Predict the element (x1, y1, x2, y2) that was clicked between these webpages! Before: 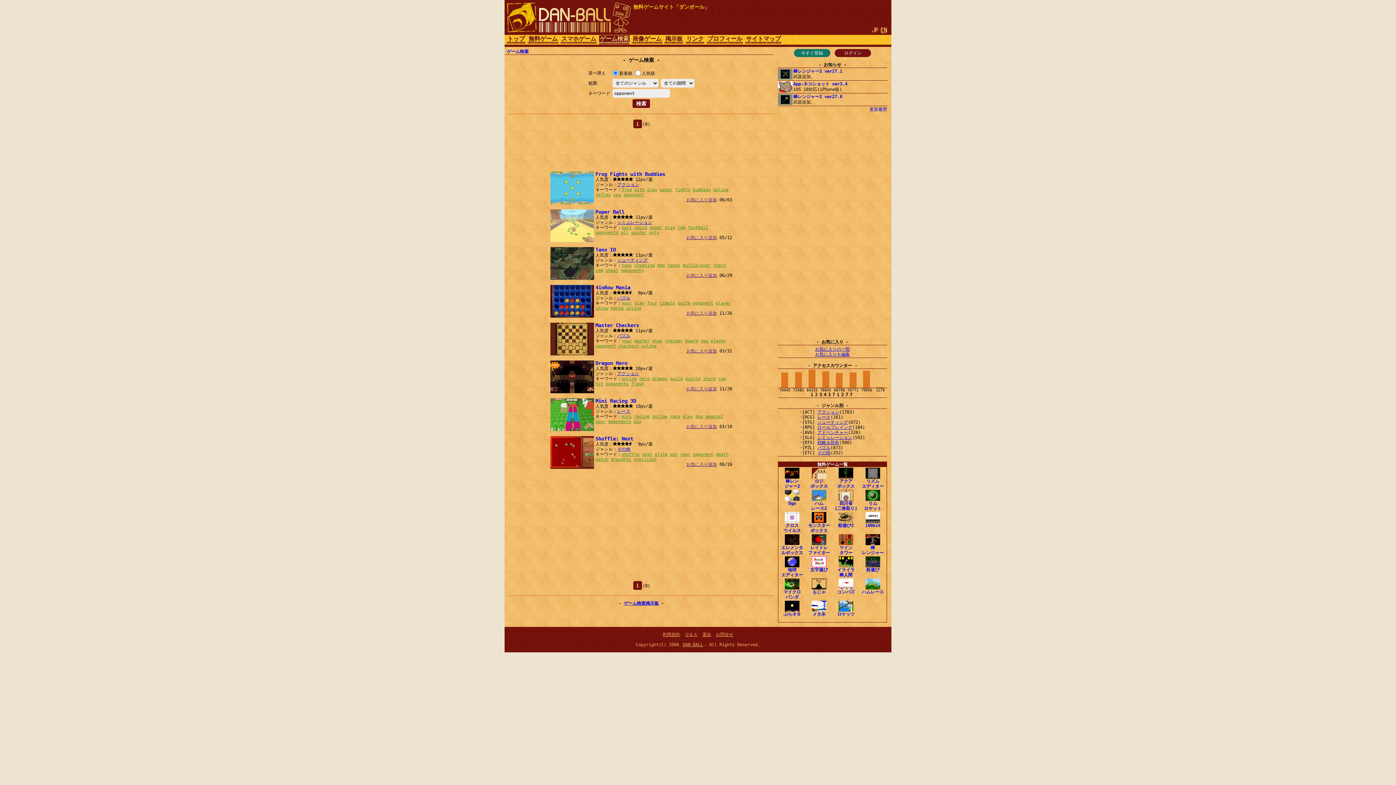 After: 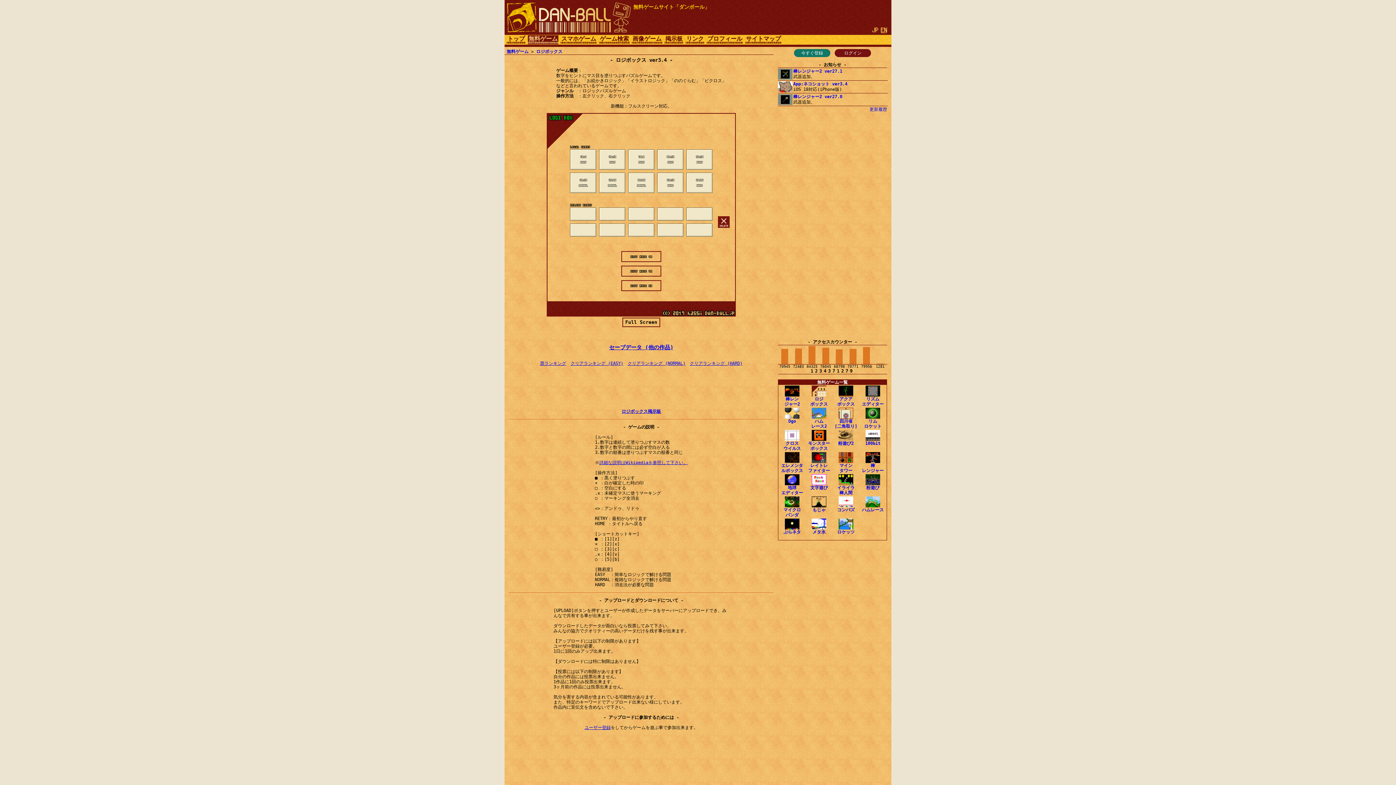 Action: label: 
ロジ
ボックス bbox: (810, 473, 828, 489)